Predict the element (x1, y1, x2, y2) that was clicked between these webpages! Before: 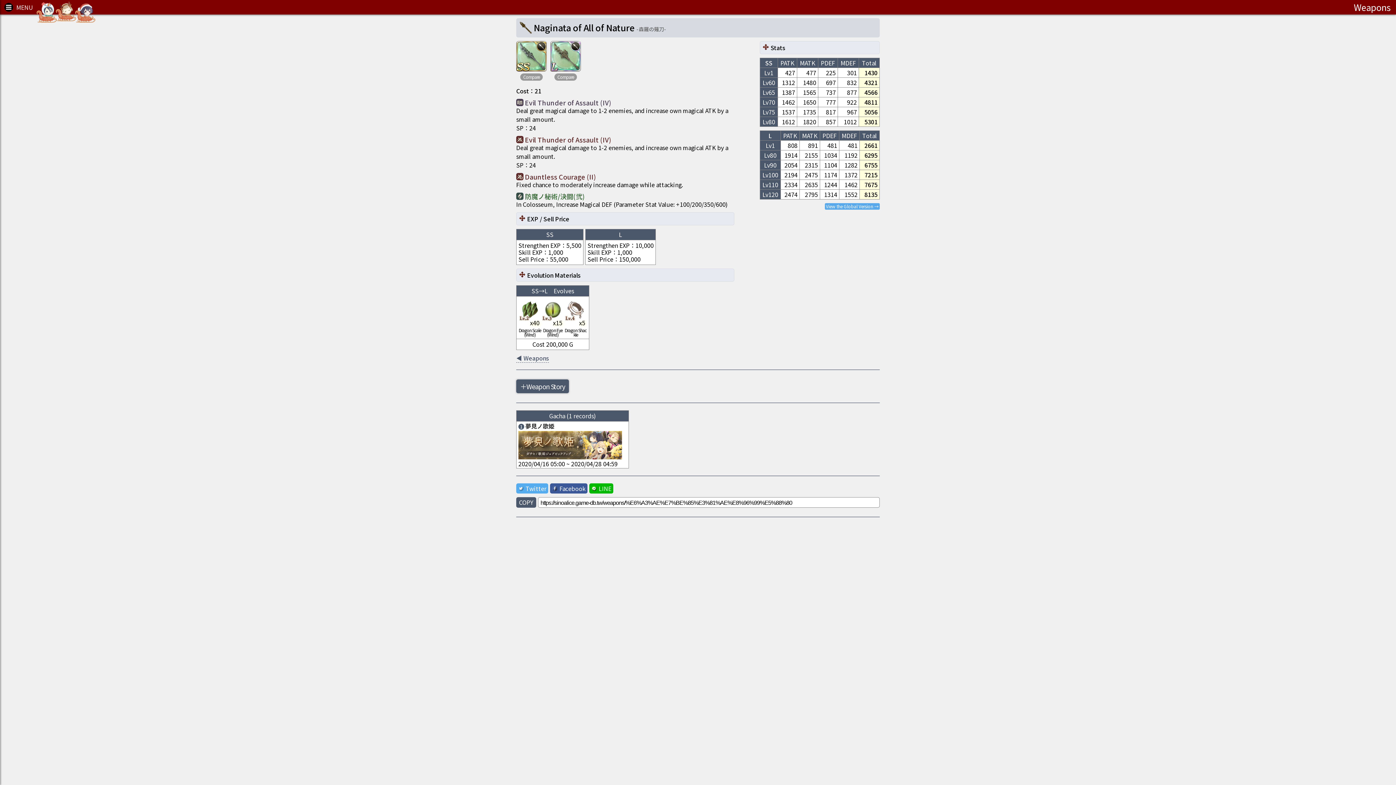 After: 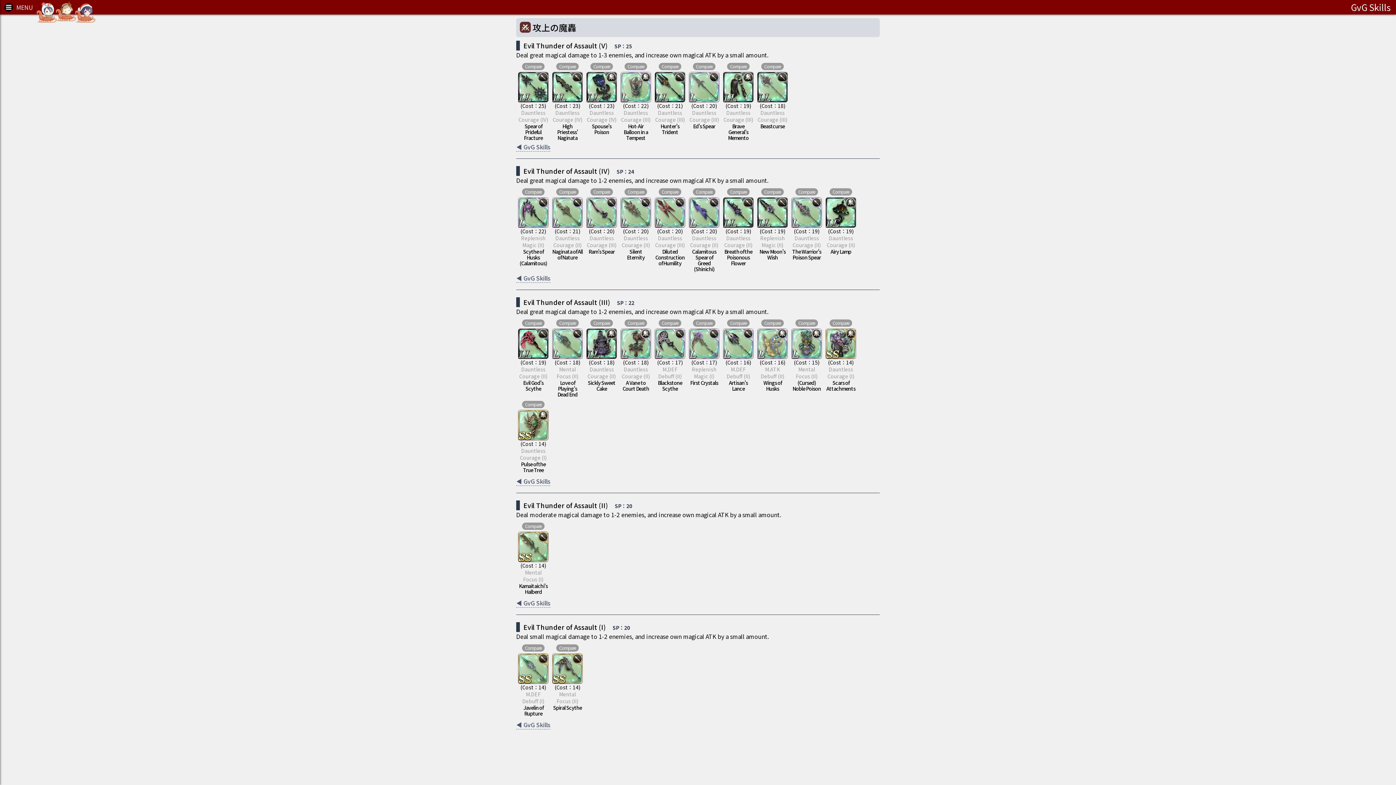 Action: label: Evil Thunder of Assault (IV) bbox: (525, 134, 611, 144)